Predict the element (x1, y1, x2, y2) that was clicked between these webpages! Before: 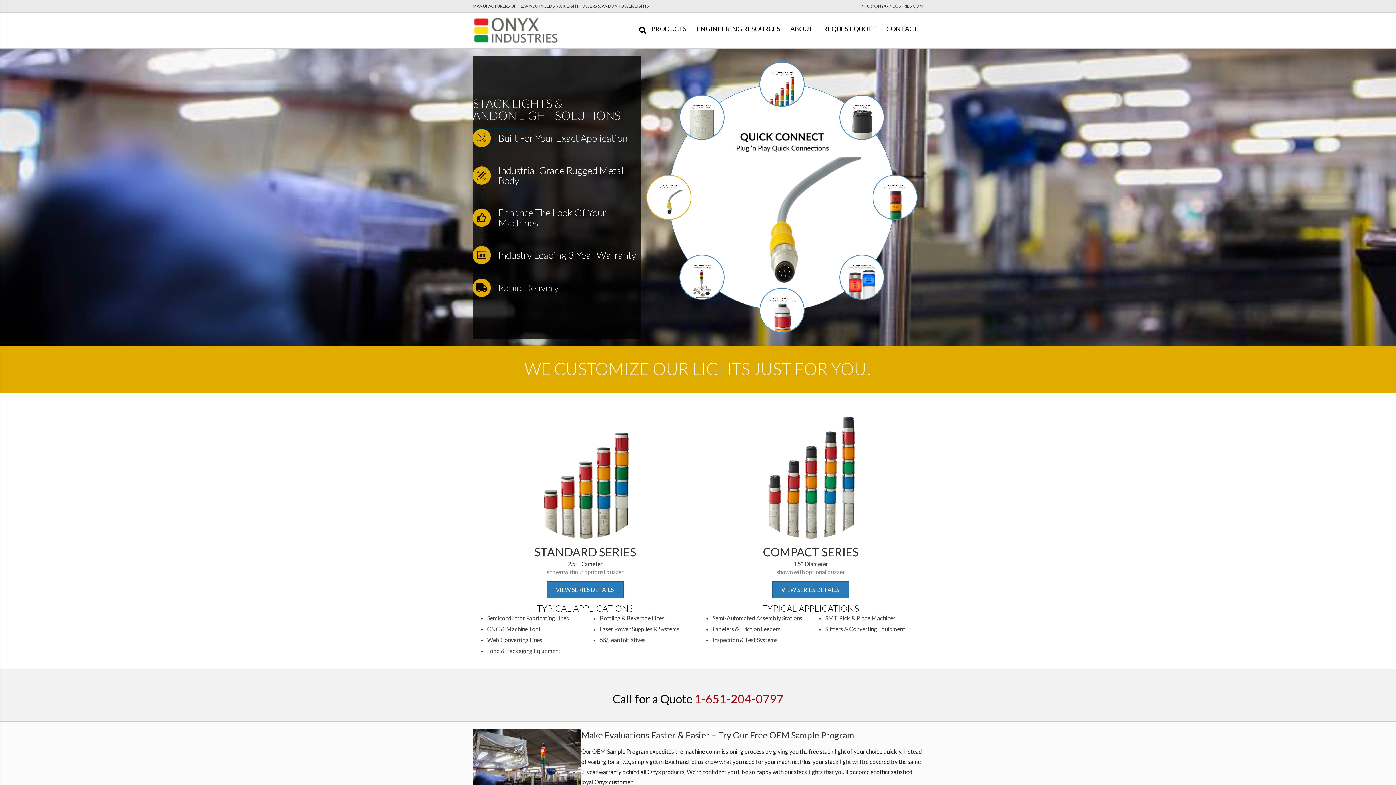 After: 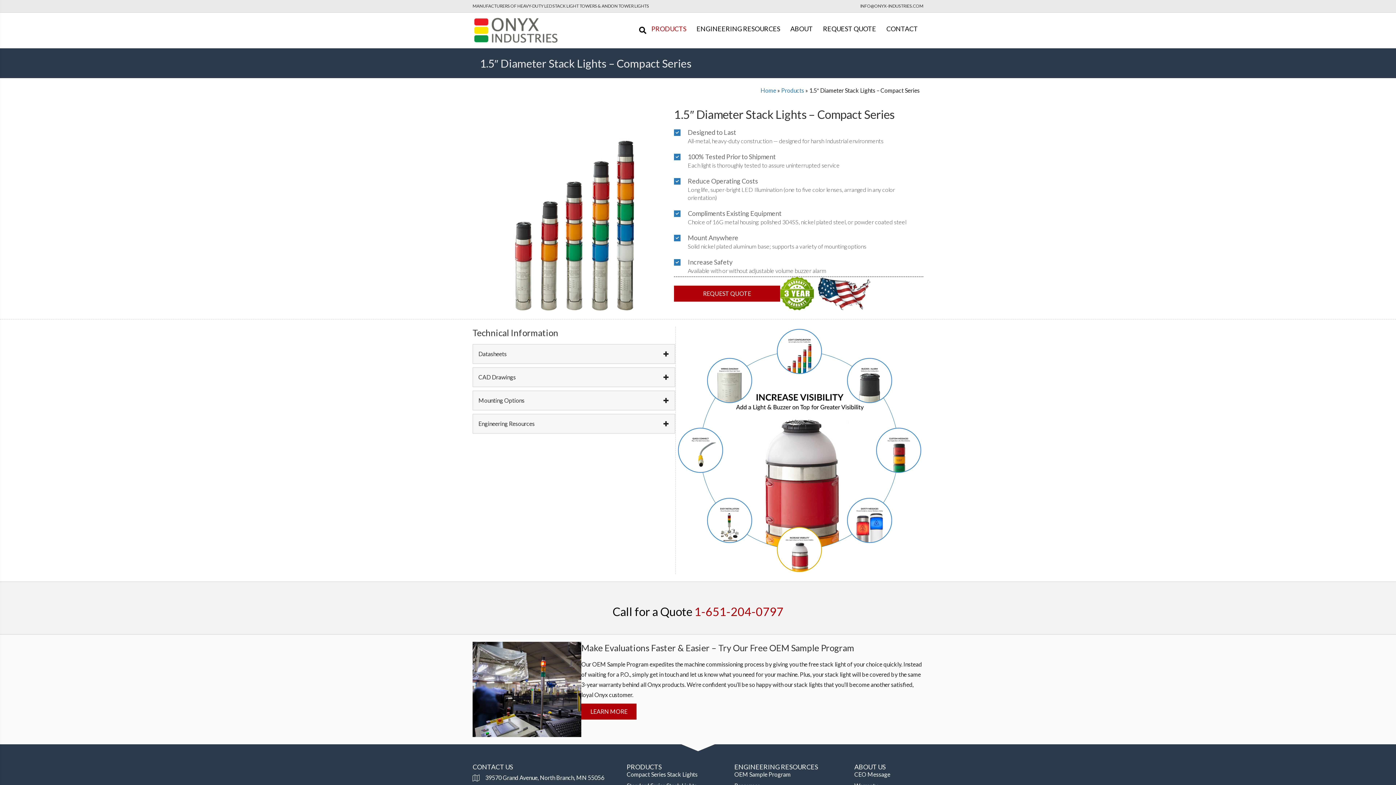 Action: label: VIEW SERIES DETAILS  bbox: (772, 581, 849, 598)